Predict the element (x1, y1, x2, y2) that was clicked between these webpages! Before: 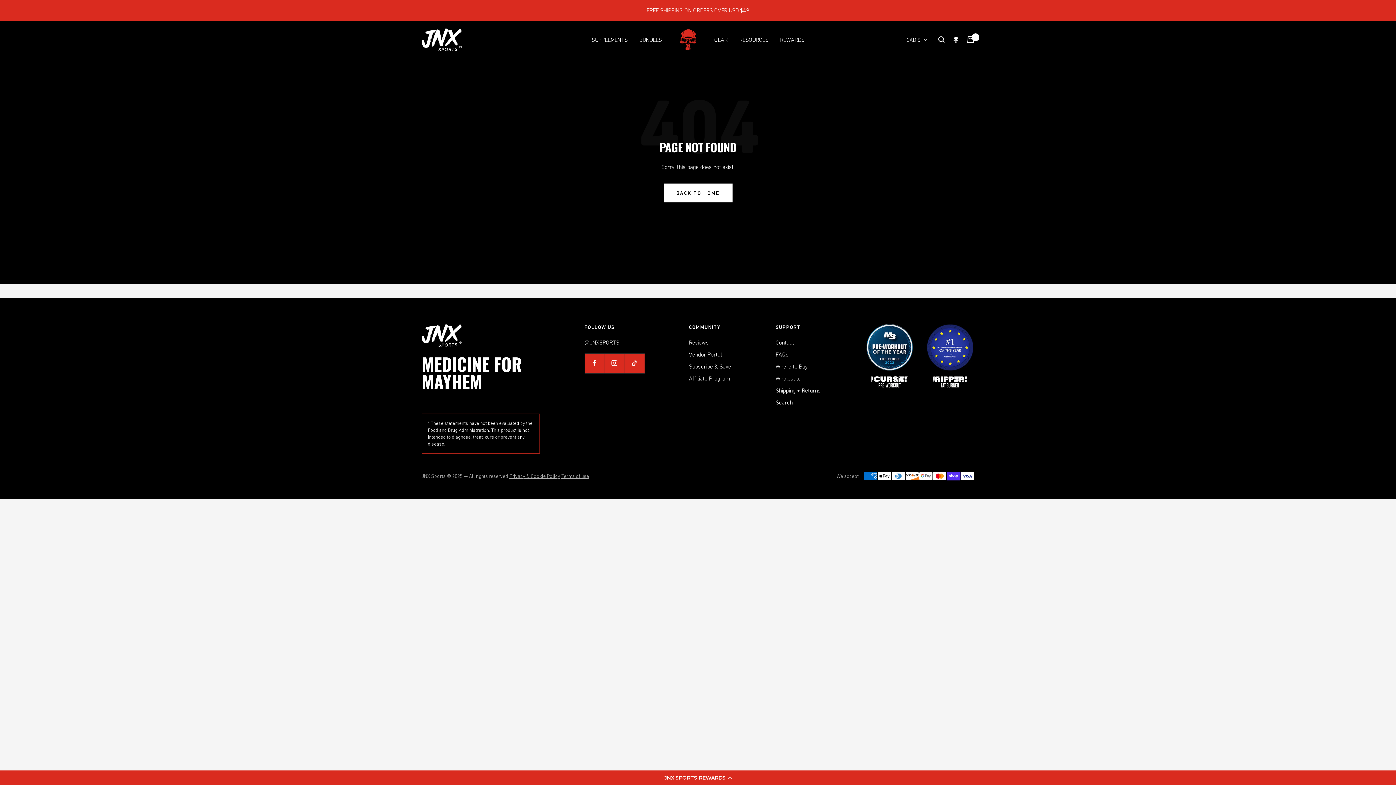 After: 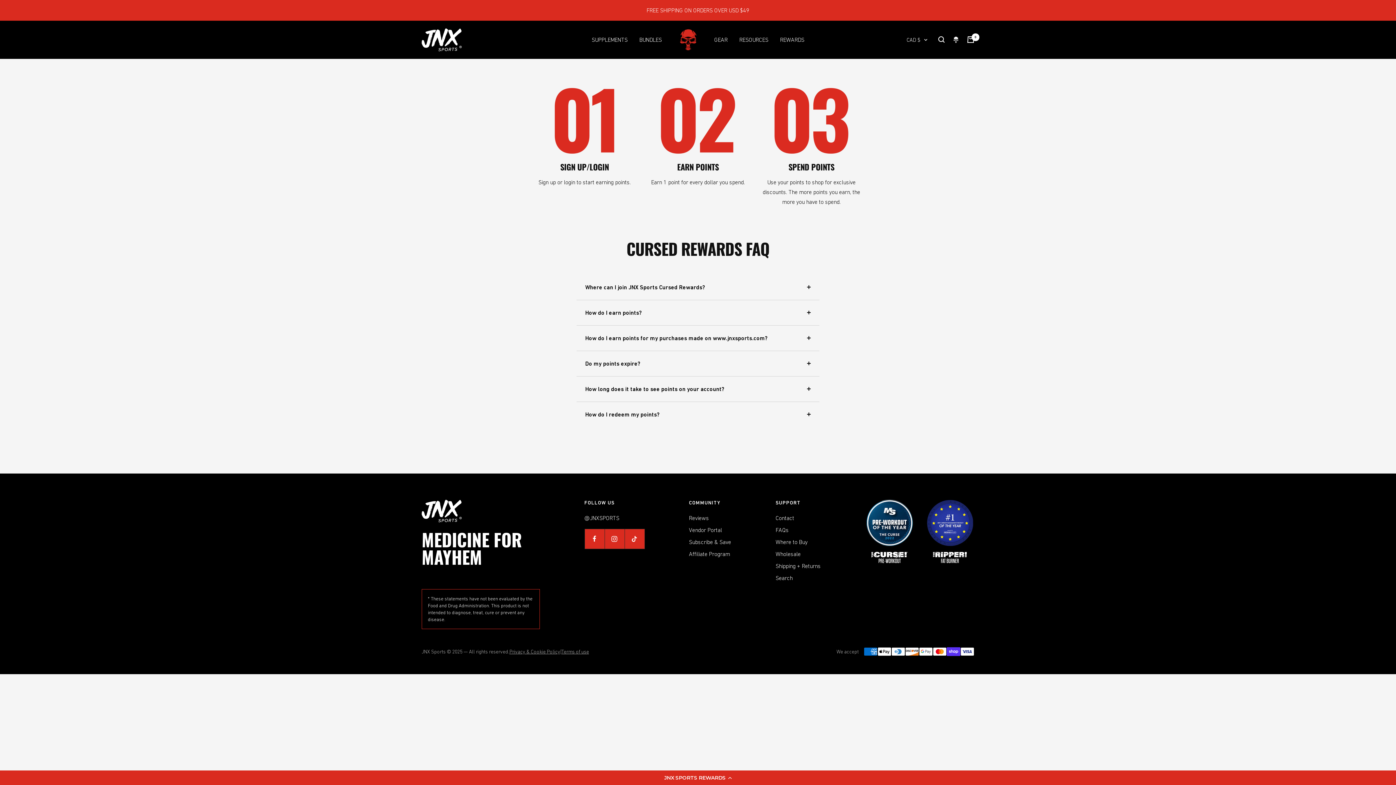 Action: label: REWARDS bbox: (780, 34, 804, 44)